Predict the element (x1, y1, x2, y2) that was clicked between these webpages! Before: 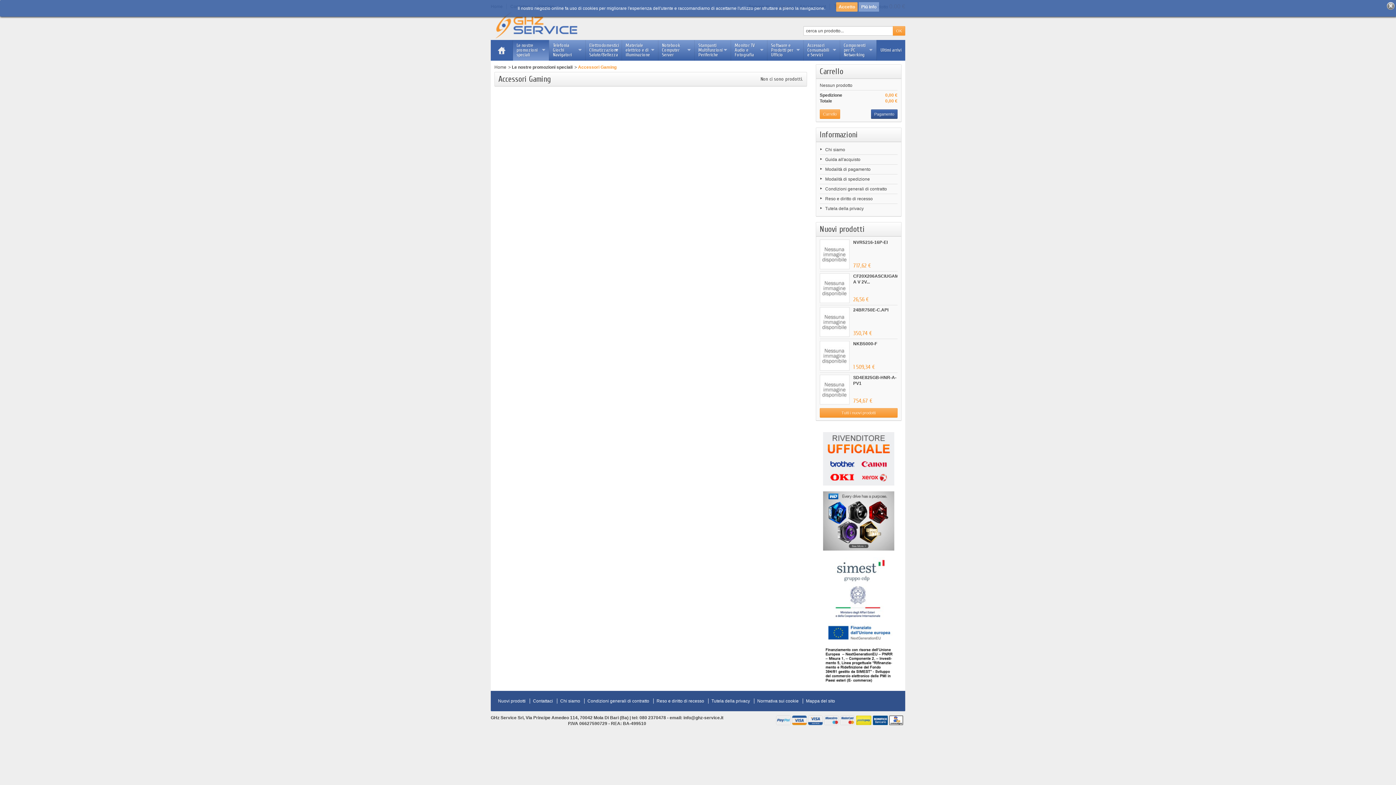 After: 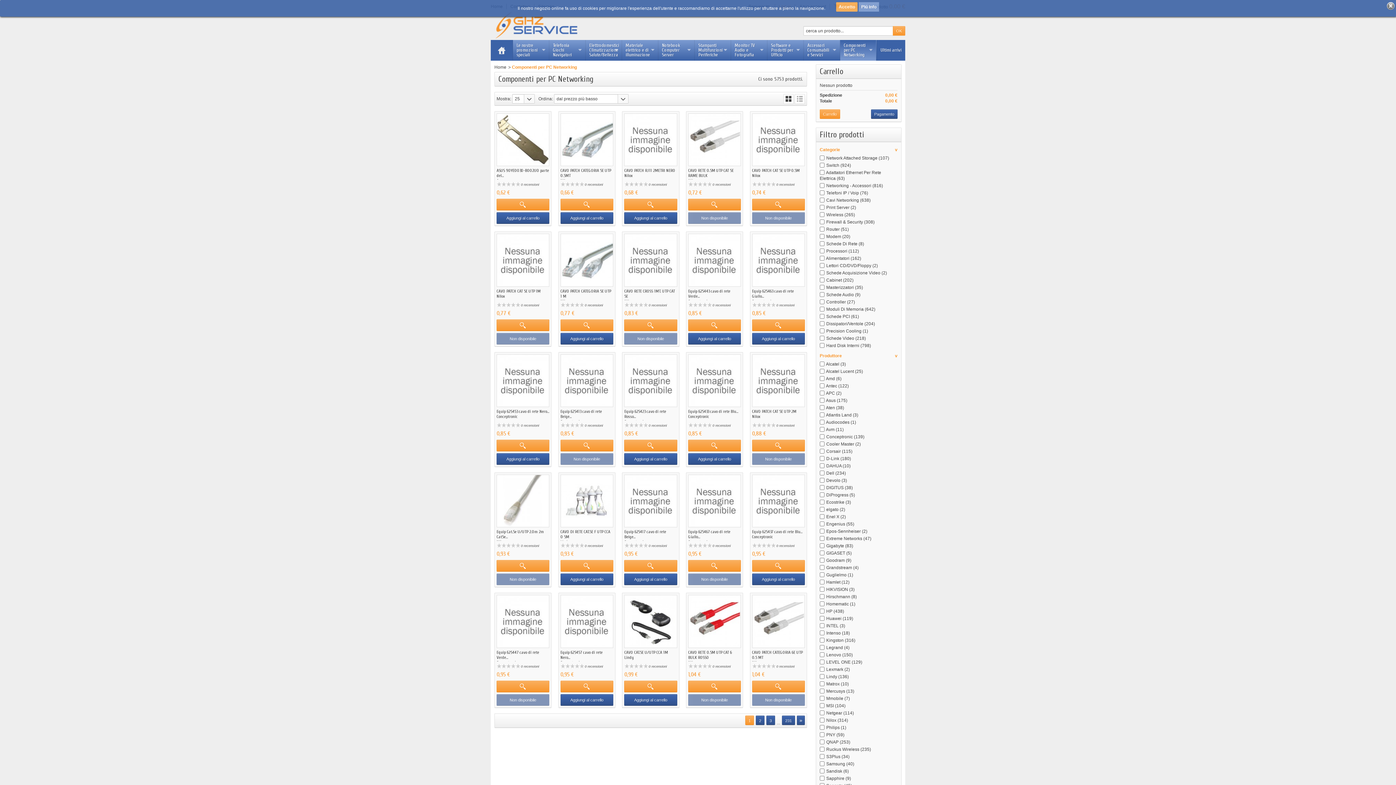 Action: bbox: (840, 40, 876, 60) label: Componenti per PC Networking